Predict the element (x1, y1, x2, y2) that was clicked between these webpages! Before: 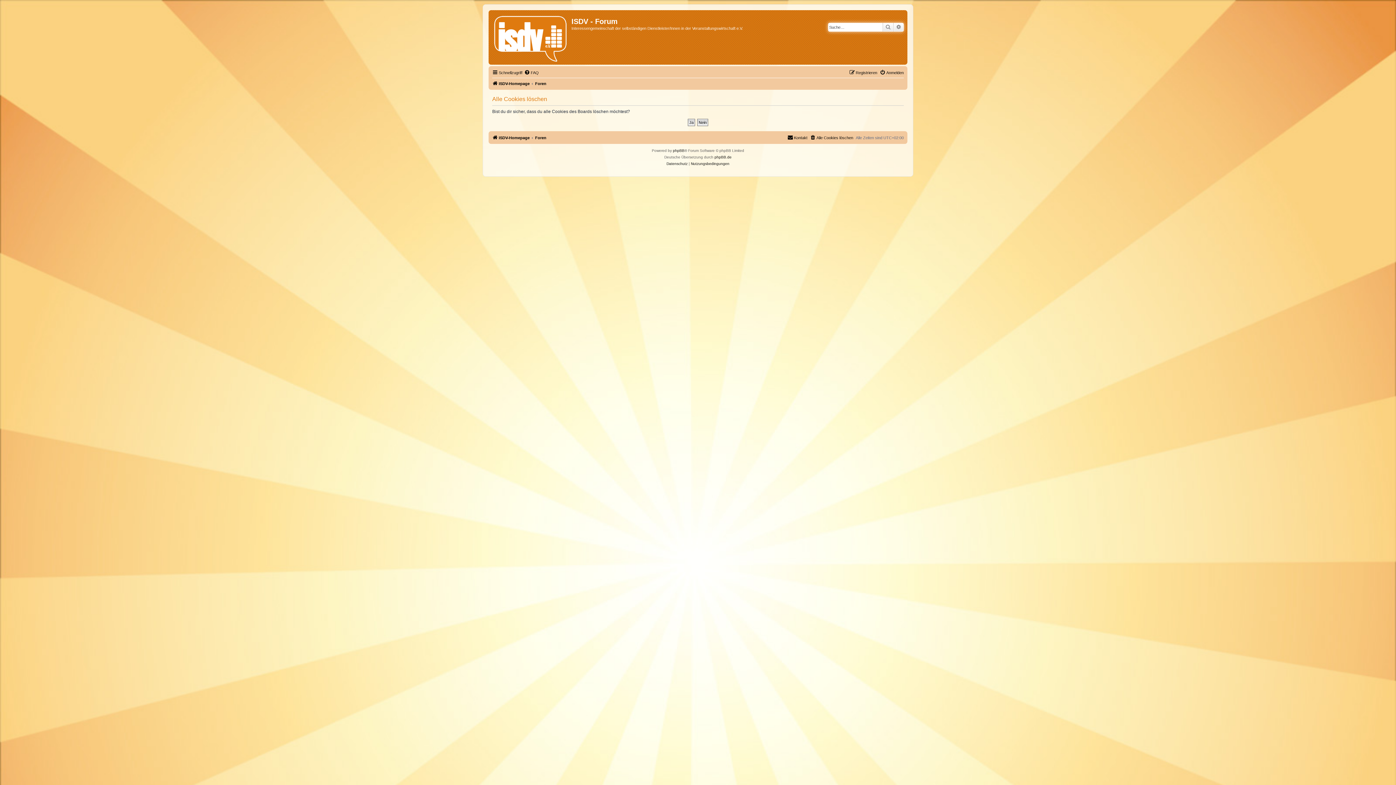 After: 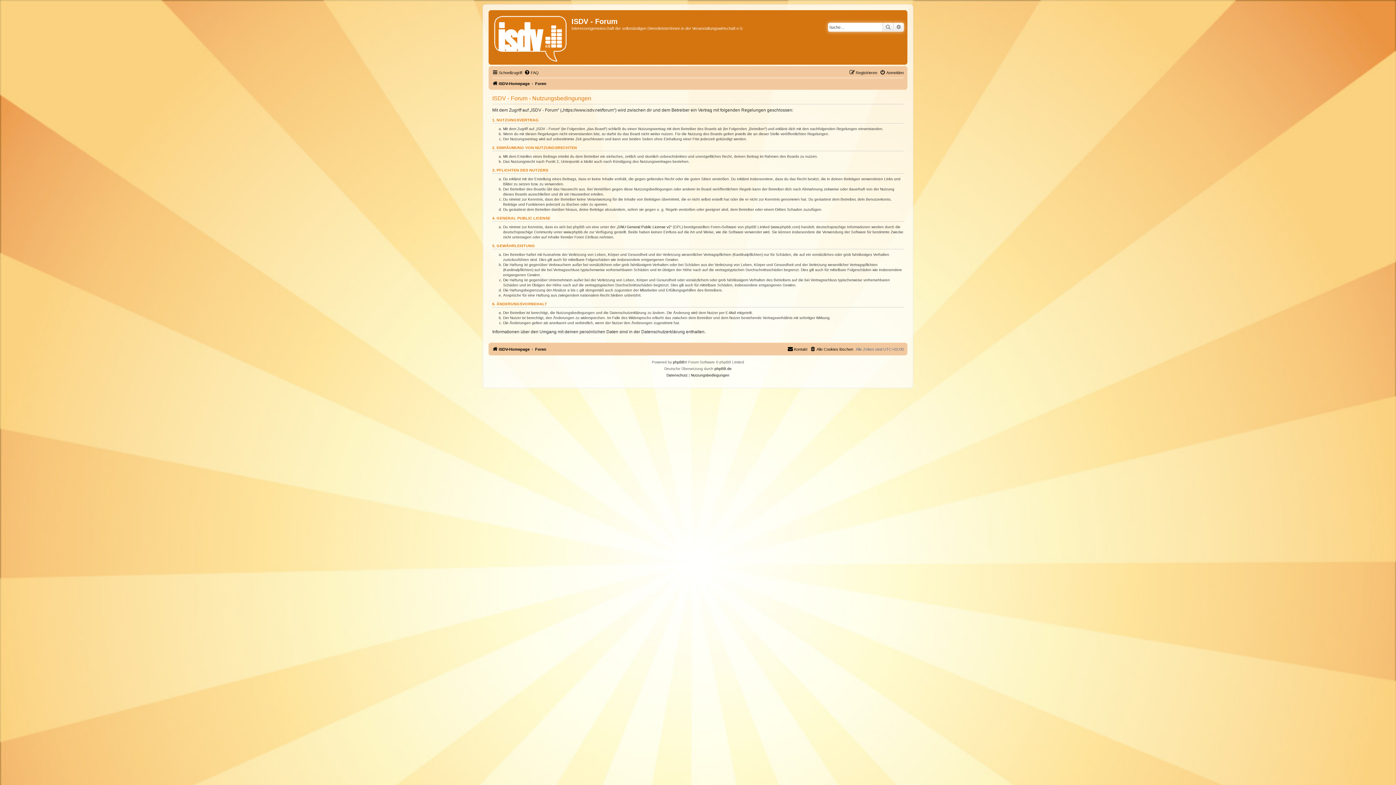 Action: label: Nutzungsbedingungen bbox: (691, 160, 729, 167)